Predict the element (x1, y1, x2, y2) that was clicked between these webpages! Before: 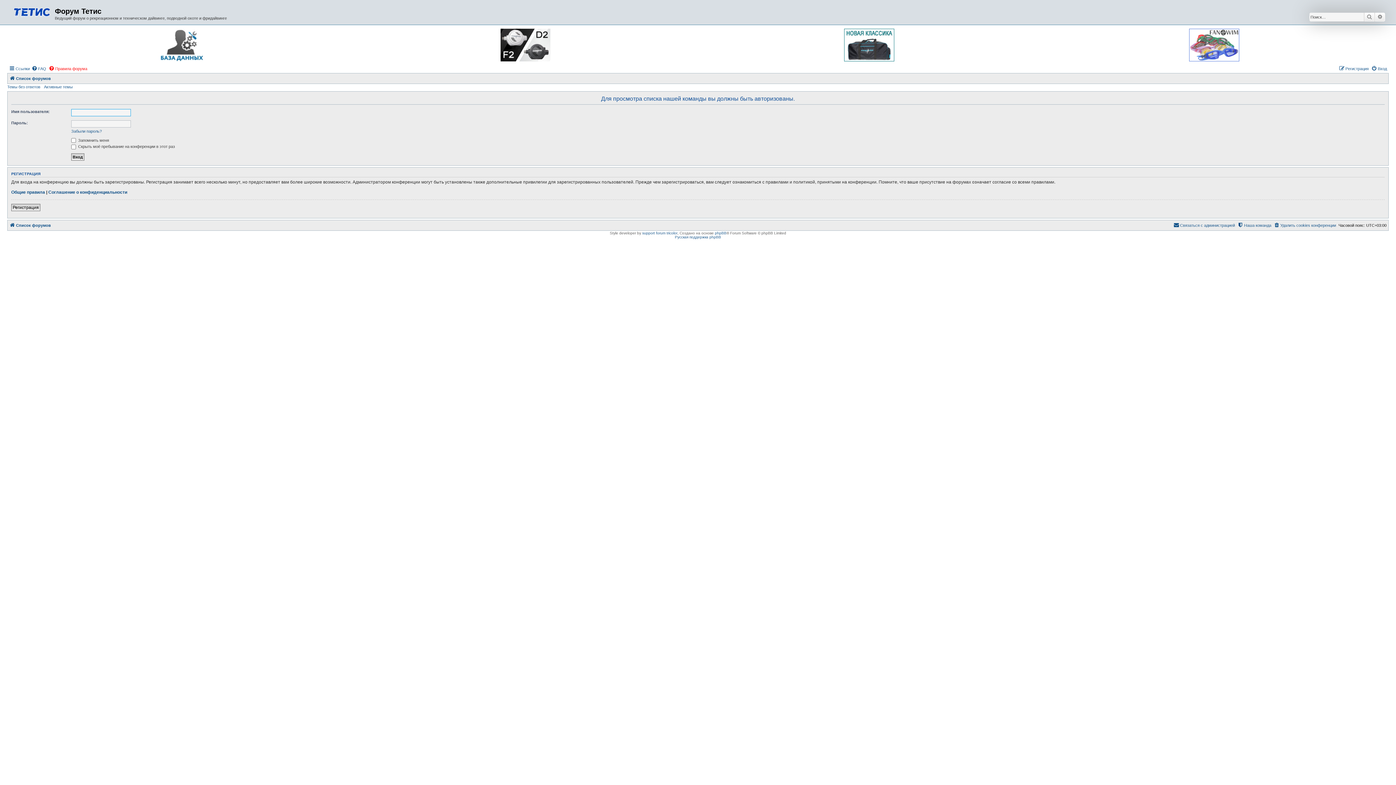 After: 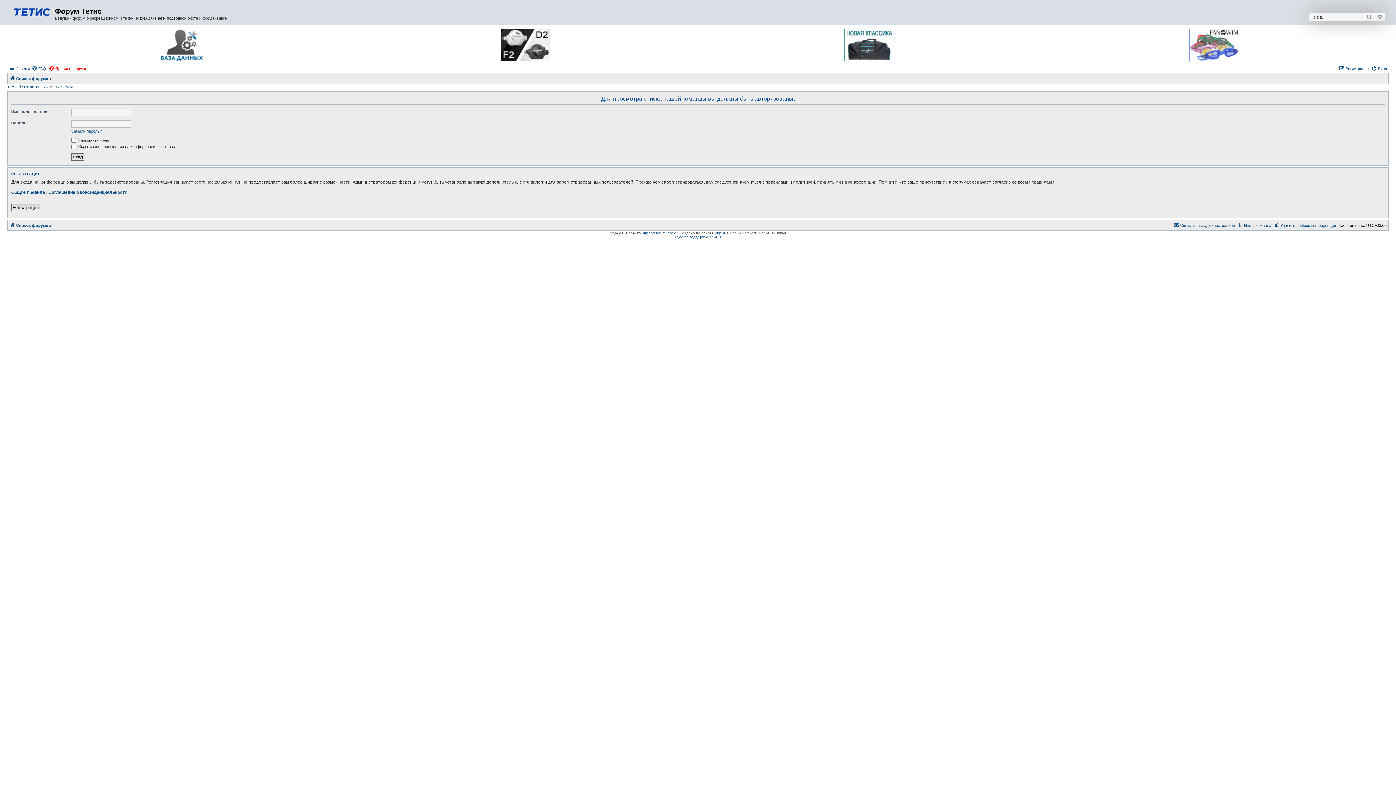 Action: bbox: (500, 28, 550, 61)